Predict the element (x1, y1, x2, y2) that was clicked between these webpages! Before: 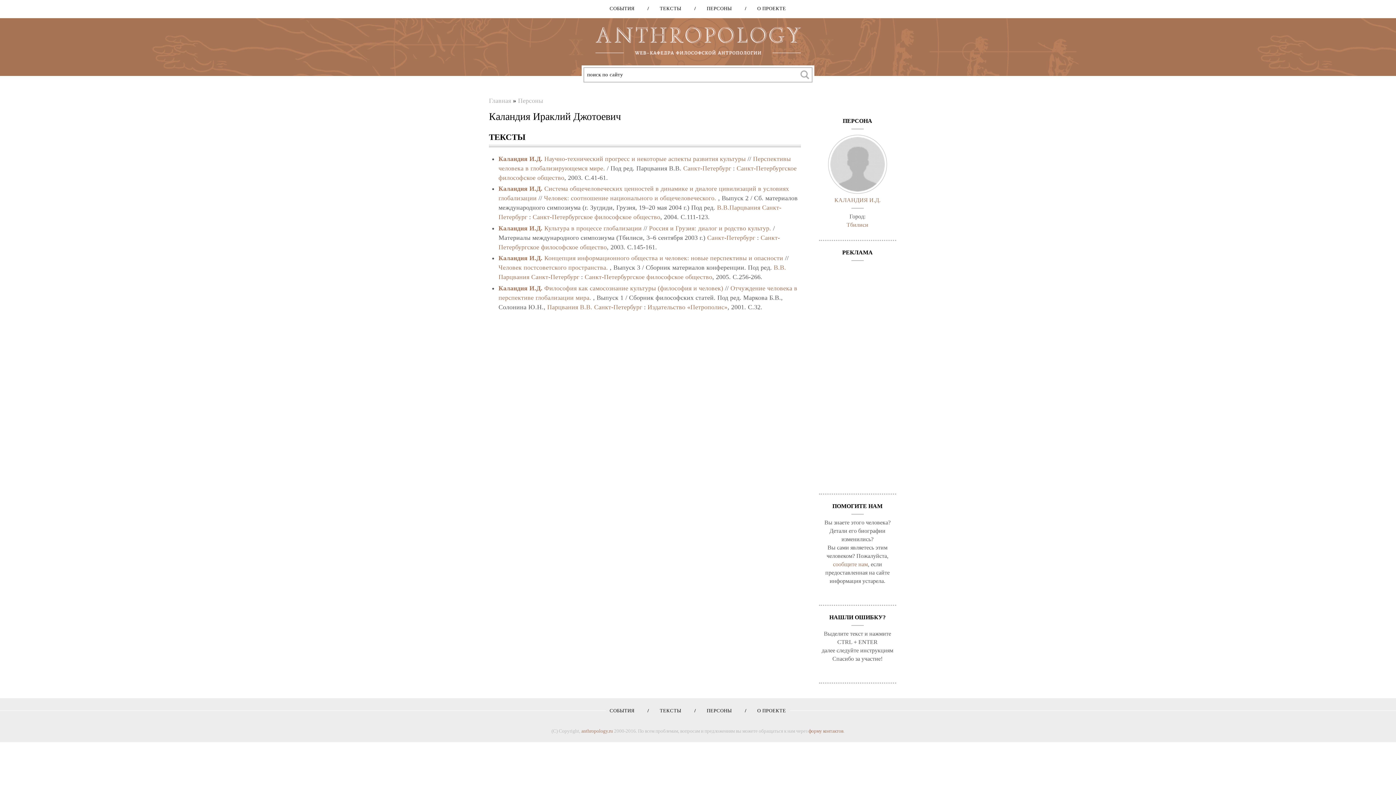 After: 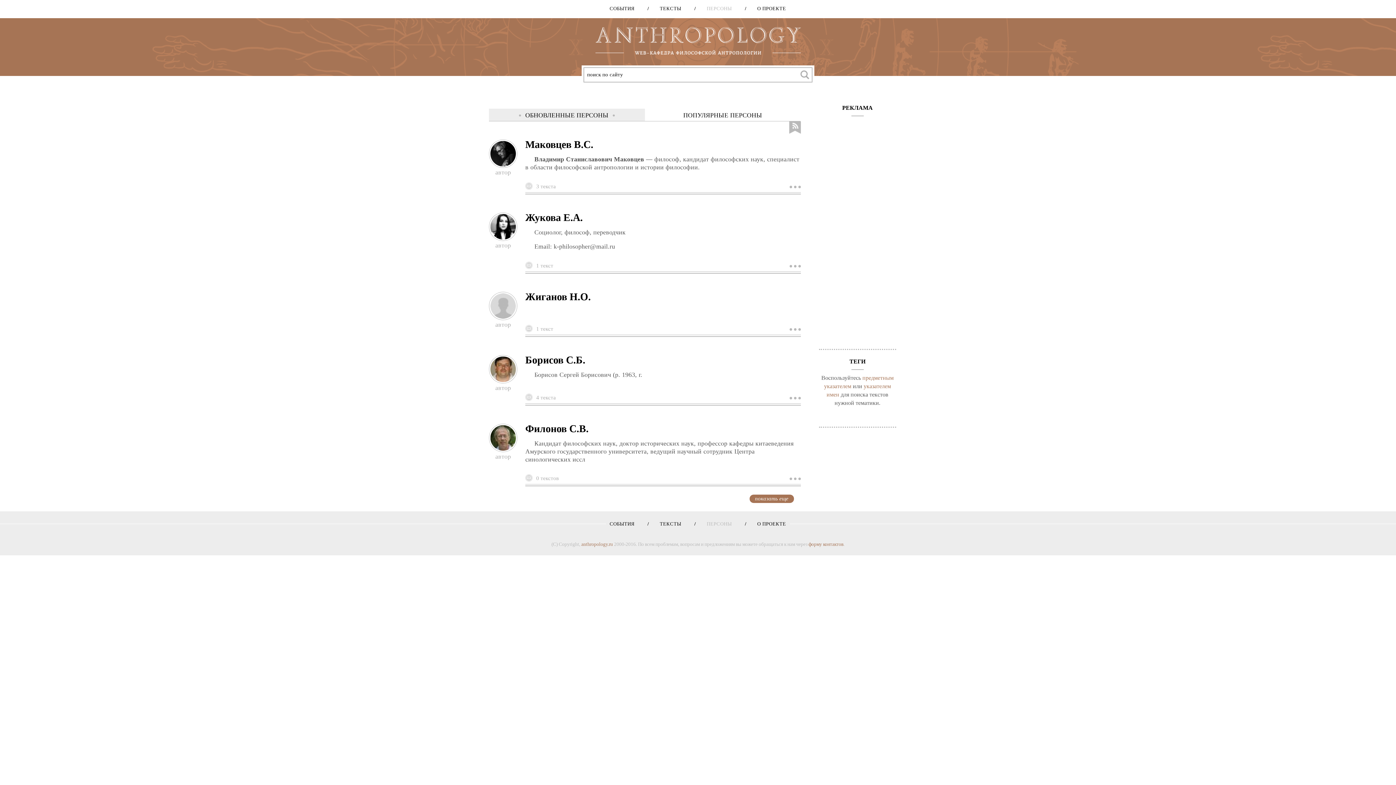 Action: label: ПЕРСОНЫ bbox: (694, 5, 726, 12)